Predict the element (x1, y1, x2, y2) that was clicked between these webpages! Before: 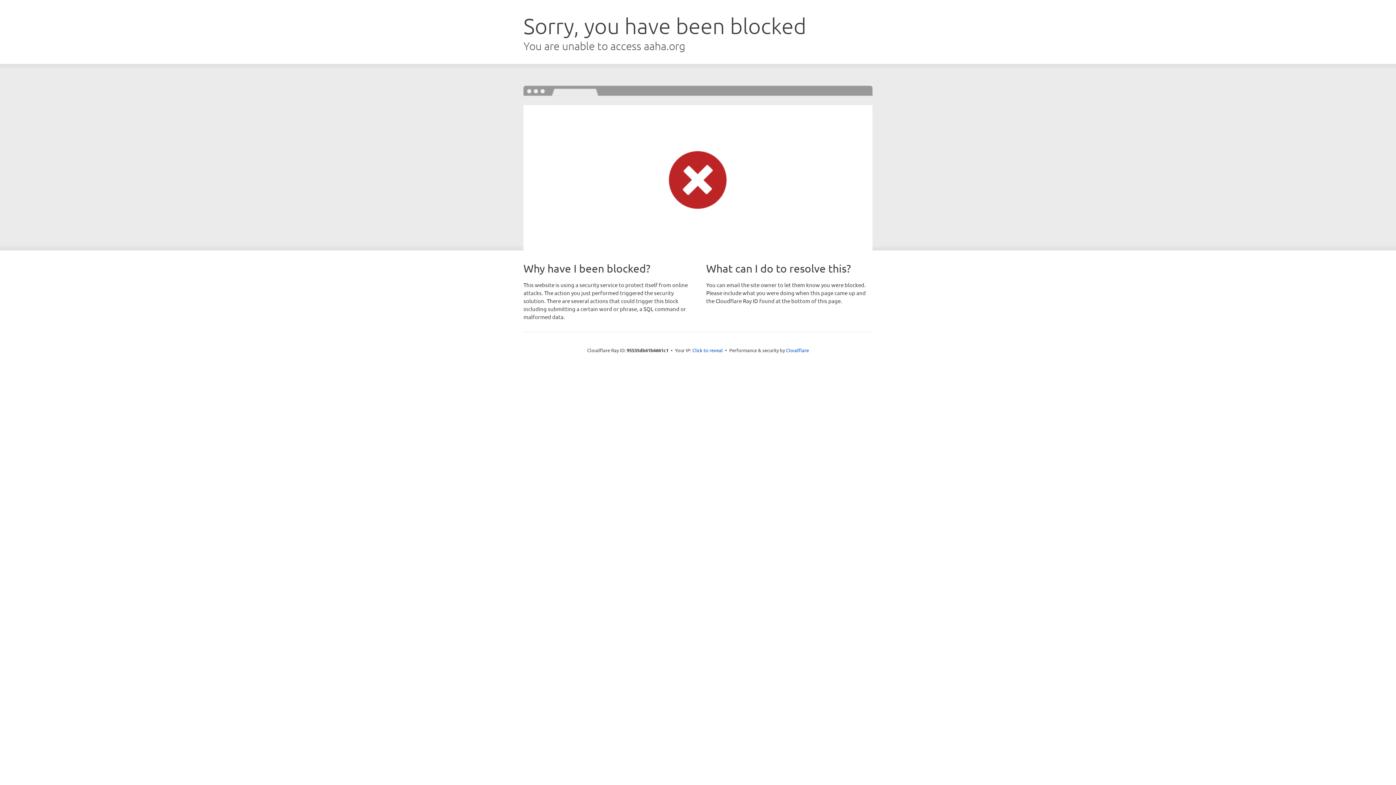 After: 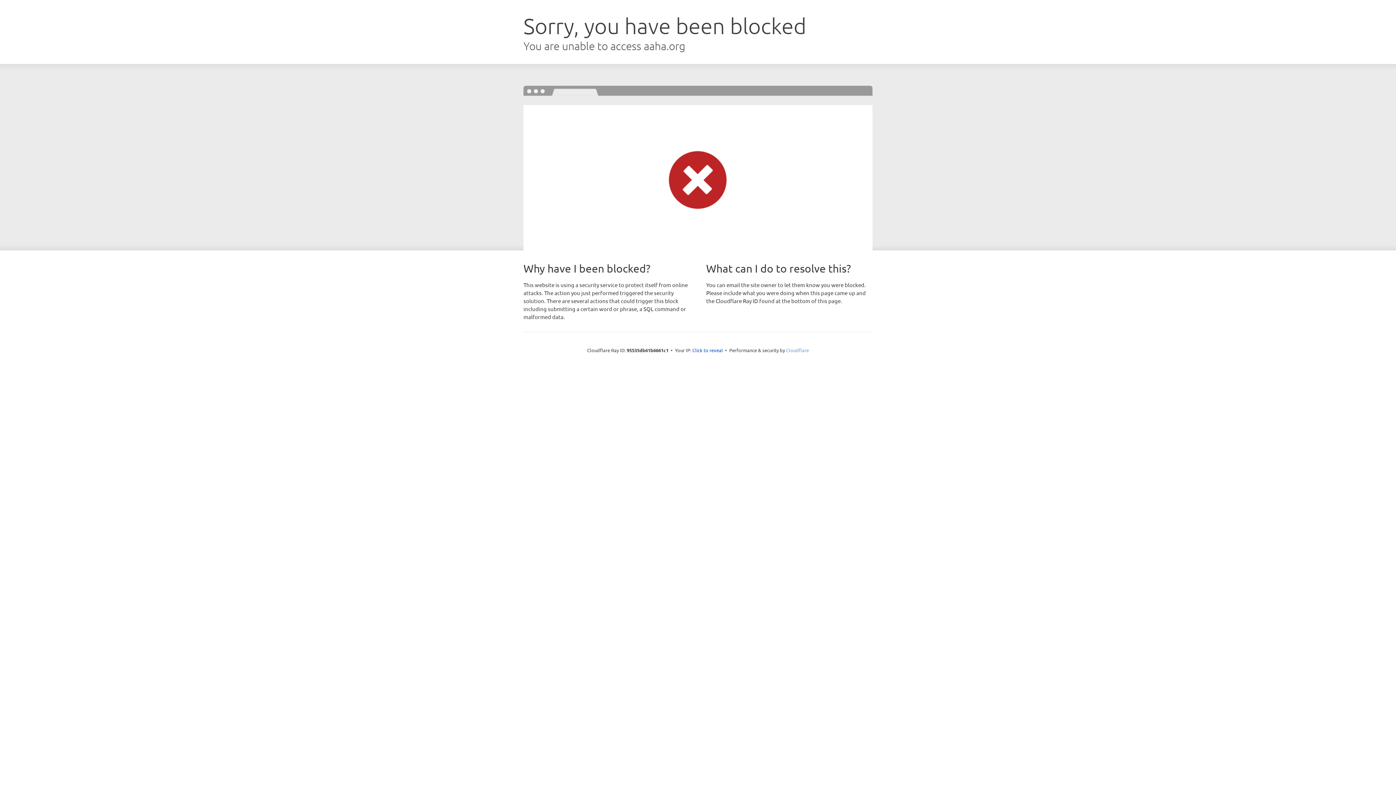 Action: bbox: (786, 347, 809, 353) label: Cloudflare